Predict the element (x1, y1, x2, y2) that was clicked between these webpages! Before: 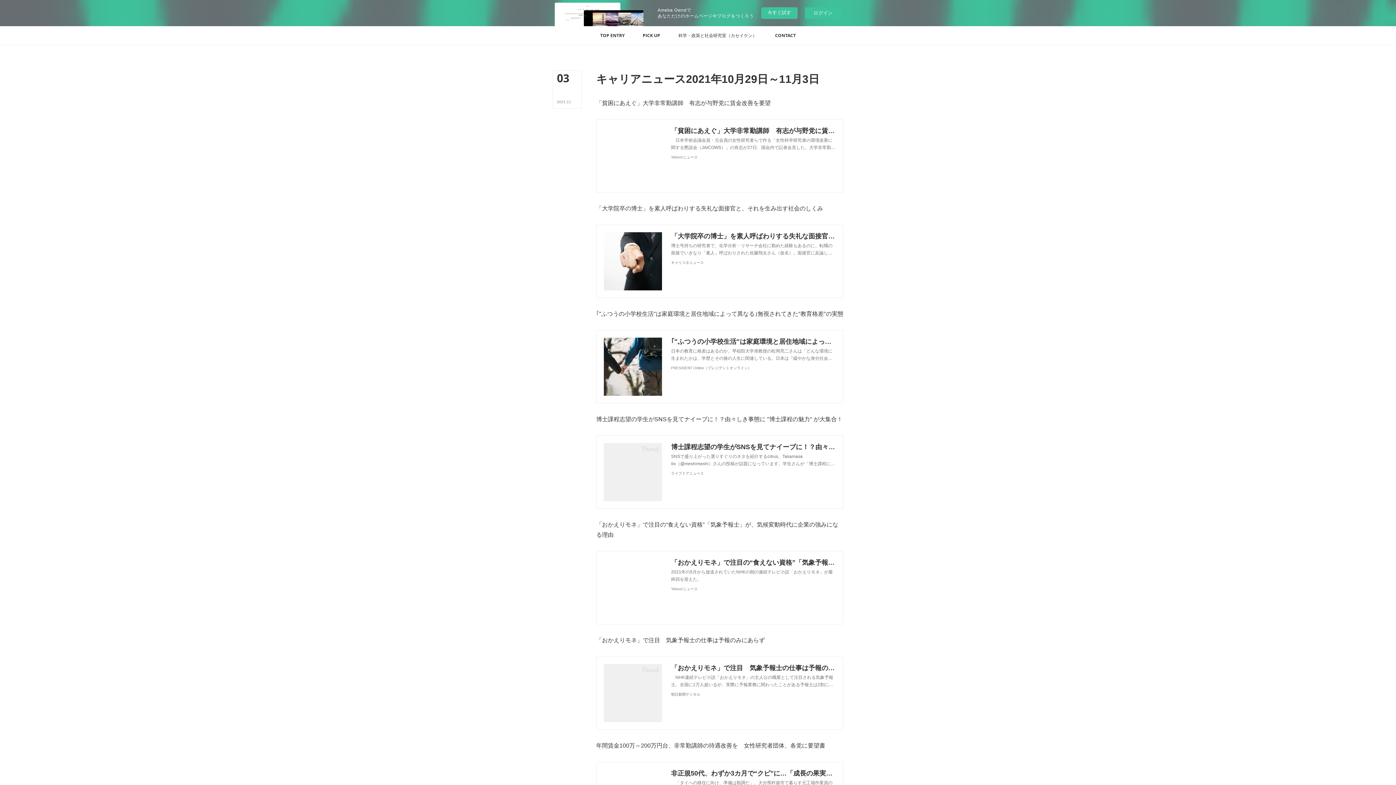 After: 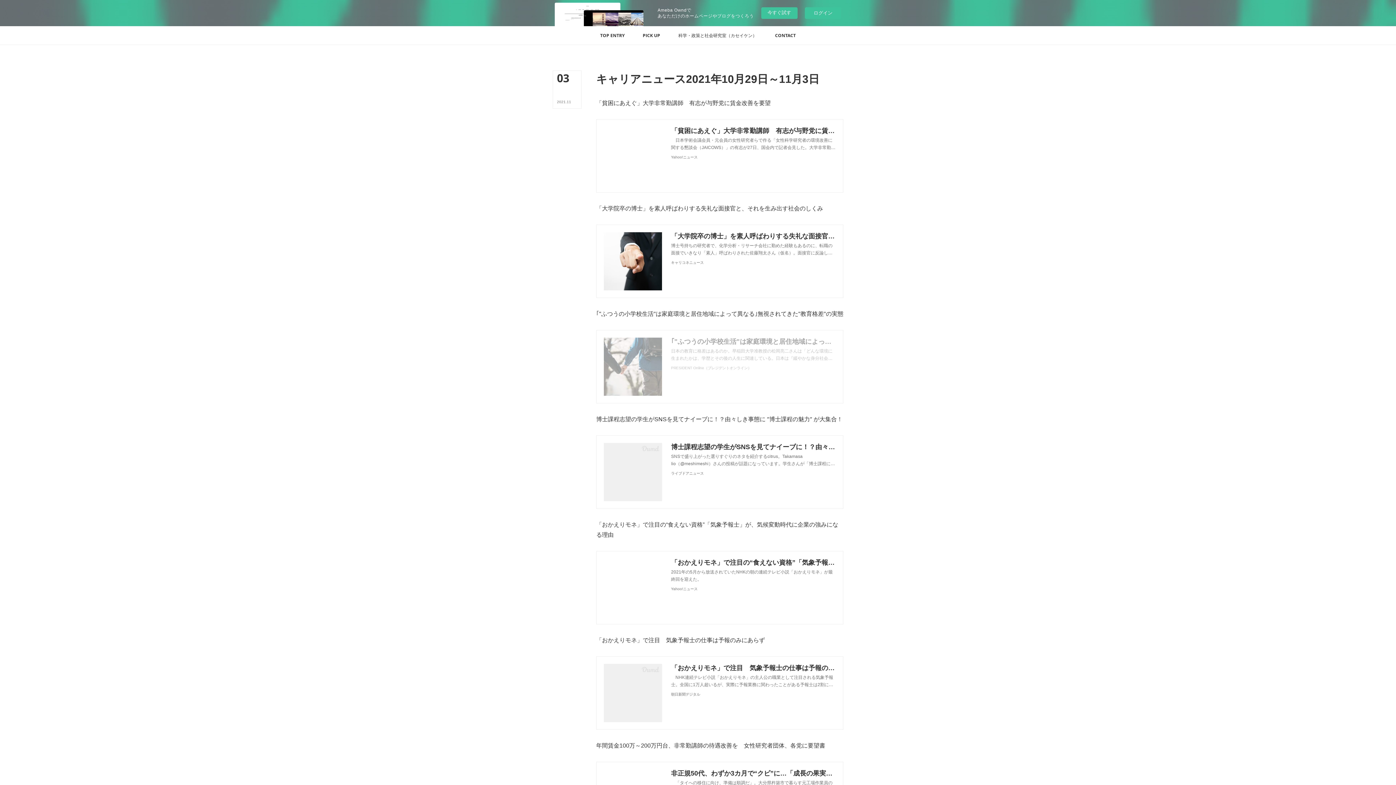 Action: bbox: (596, 330, 843, 403) label: ｢"ふつうの小学校生活"は家庭環境と居住地域によって異なる｣無視されてきた"教育格差"の実態 日本は"緩やかな身分社会"である

日本の教育に格差はあるのか。早稲田大学准教授の松岡亮二さんは「どんな環境に生まれたかは、学歴とその後の人生に関連している。日本は『緩やかな身分社会…

PRESIDENT Online（プレジデントオンライン）